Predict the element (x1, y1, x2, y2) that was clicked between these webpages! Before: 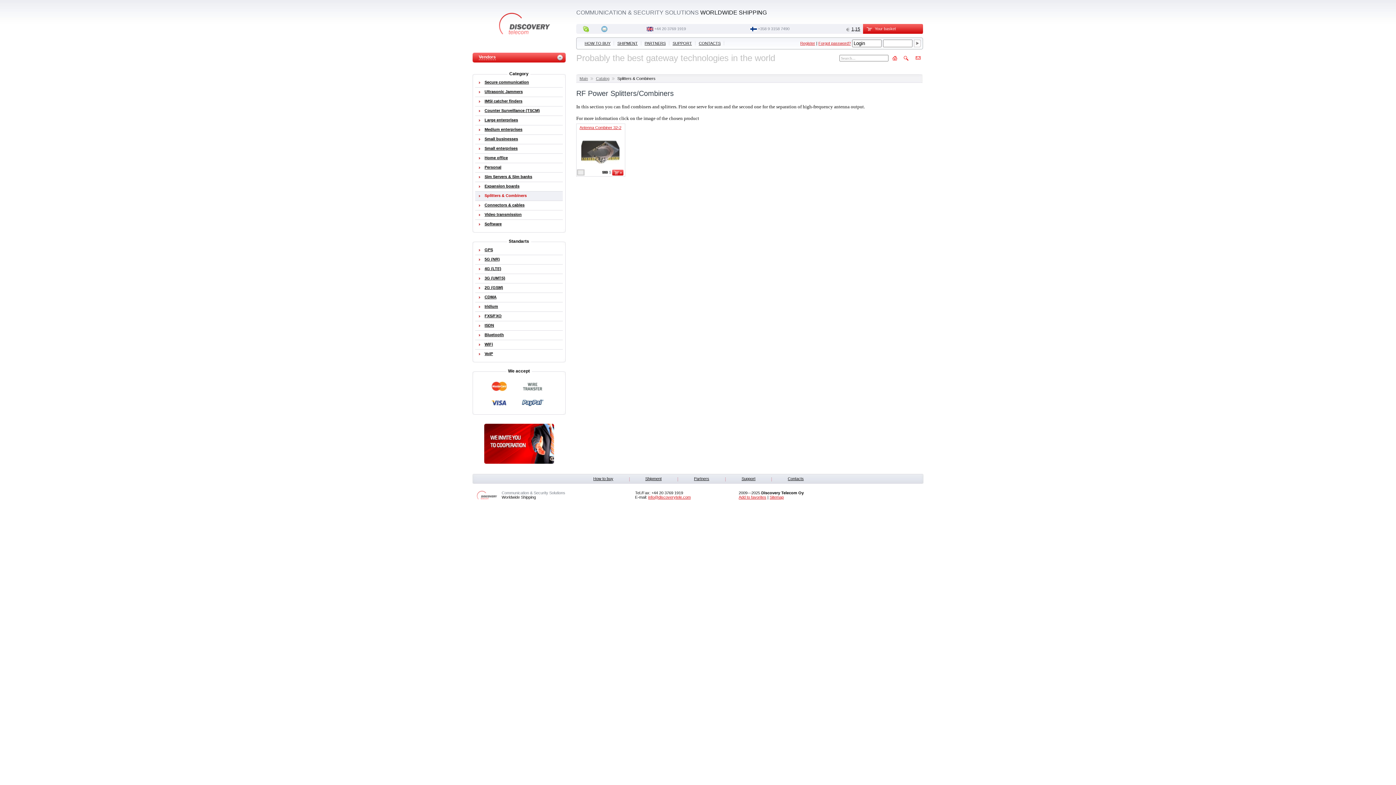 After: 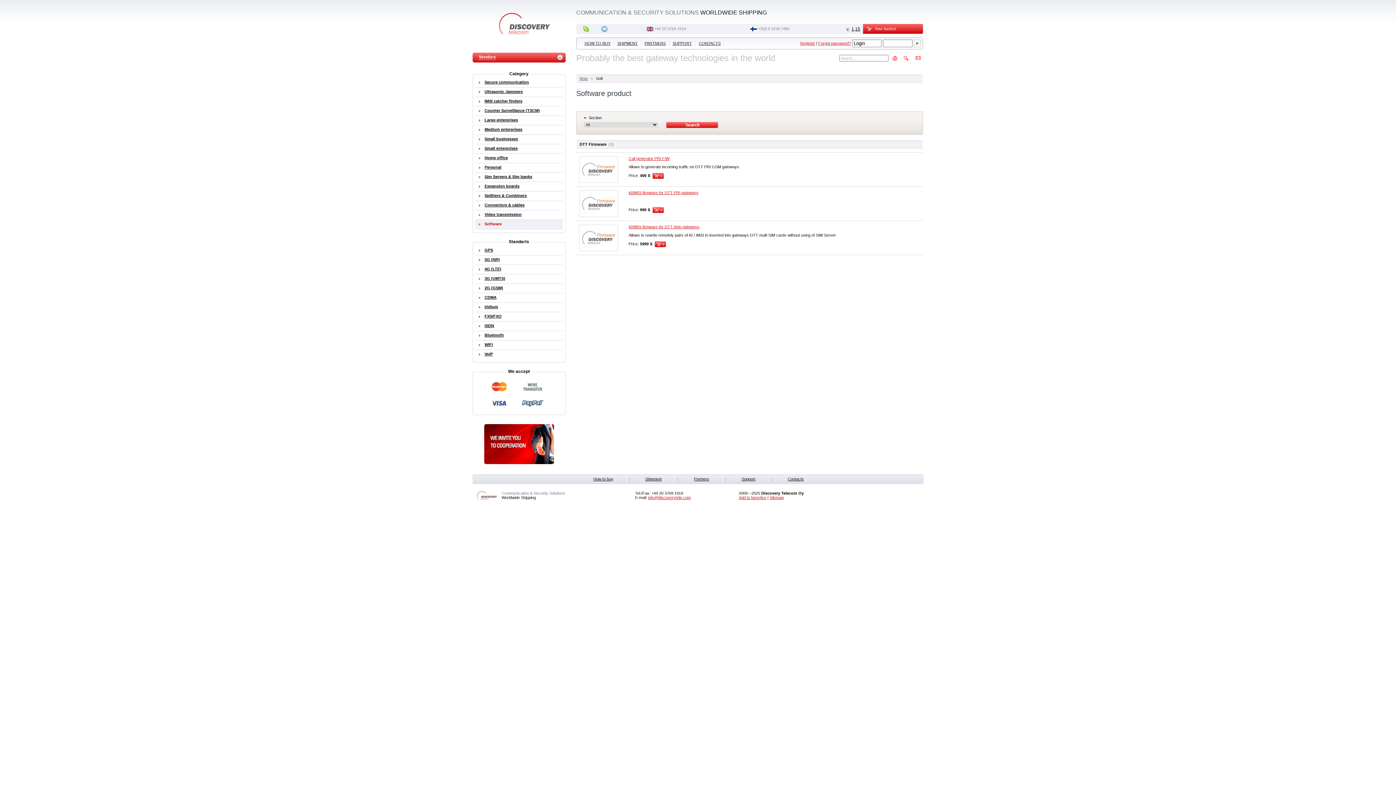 Action: bbox: (475, 220, 562, 229) label: Software